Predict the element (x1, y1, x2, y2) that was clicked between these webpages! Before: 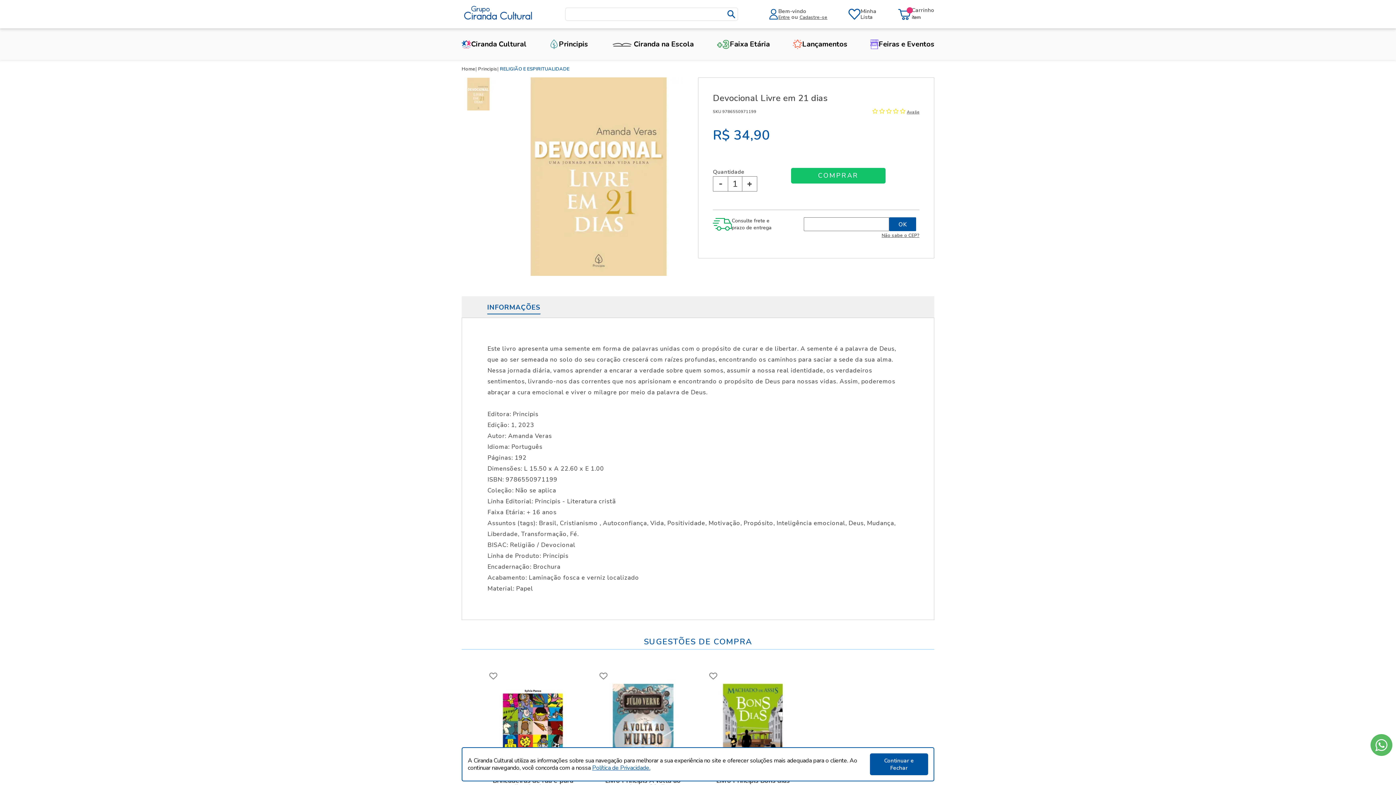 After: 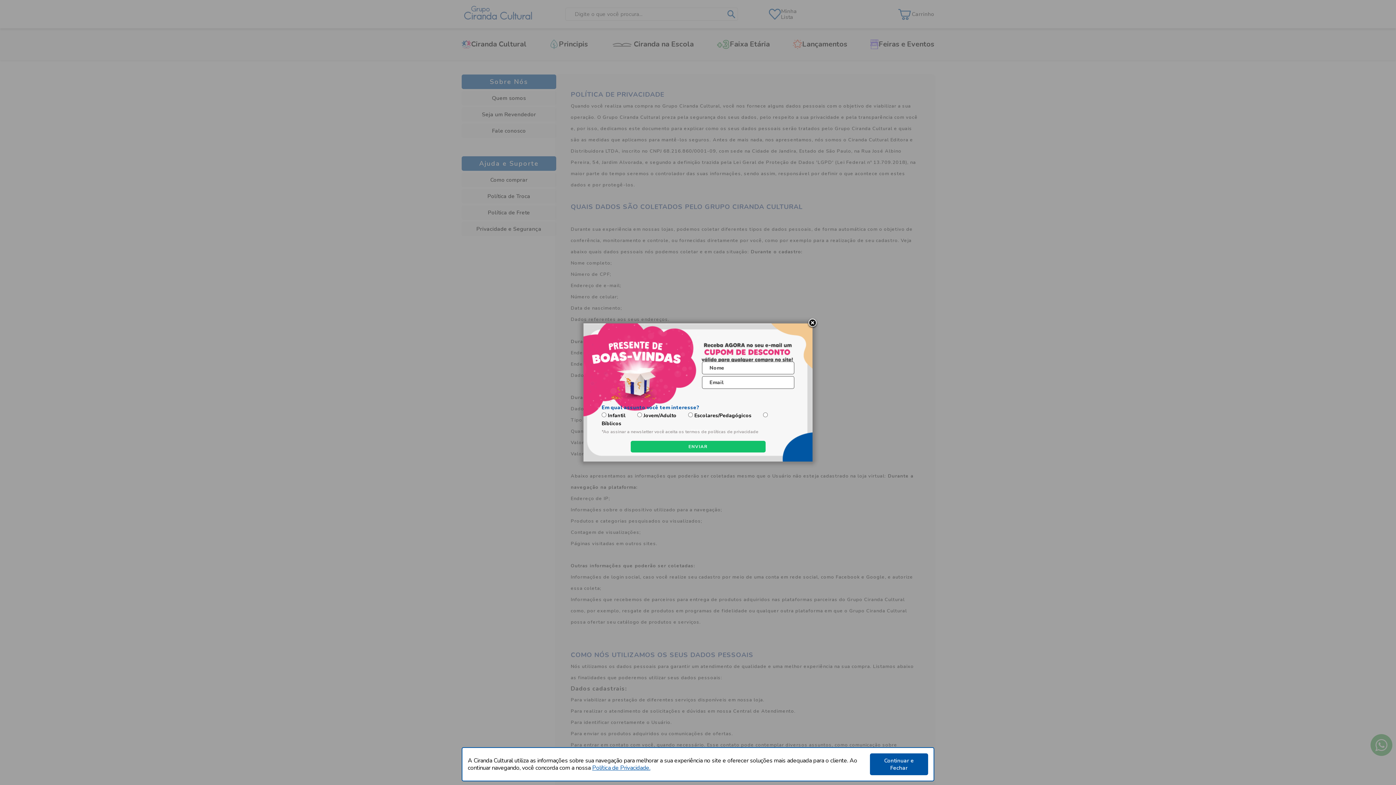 Action: bbox: (592, 764, 650, 772) label: Política de Privacidade.